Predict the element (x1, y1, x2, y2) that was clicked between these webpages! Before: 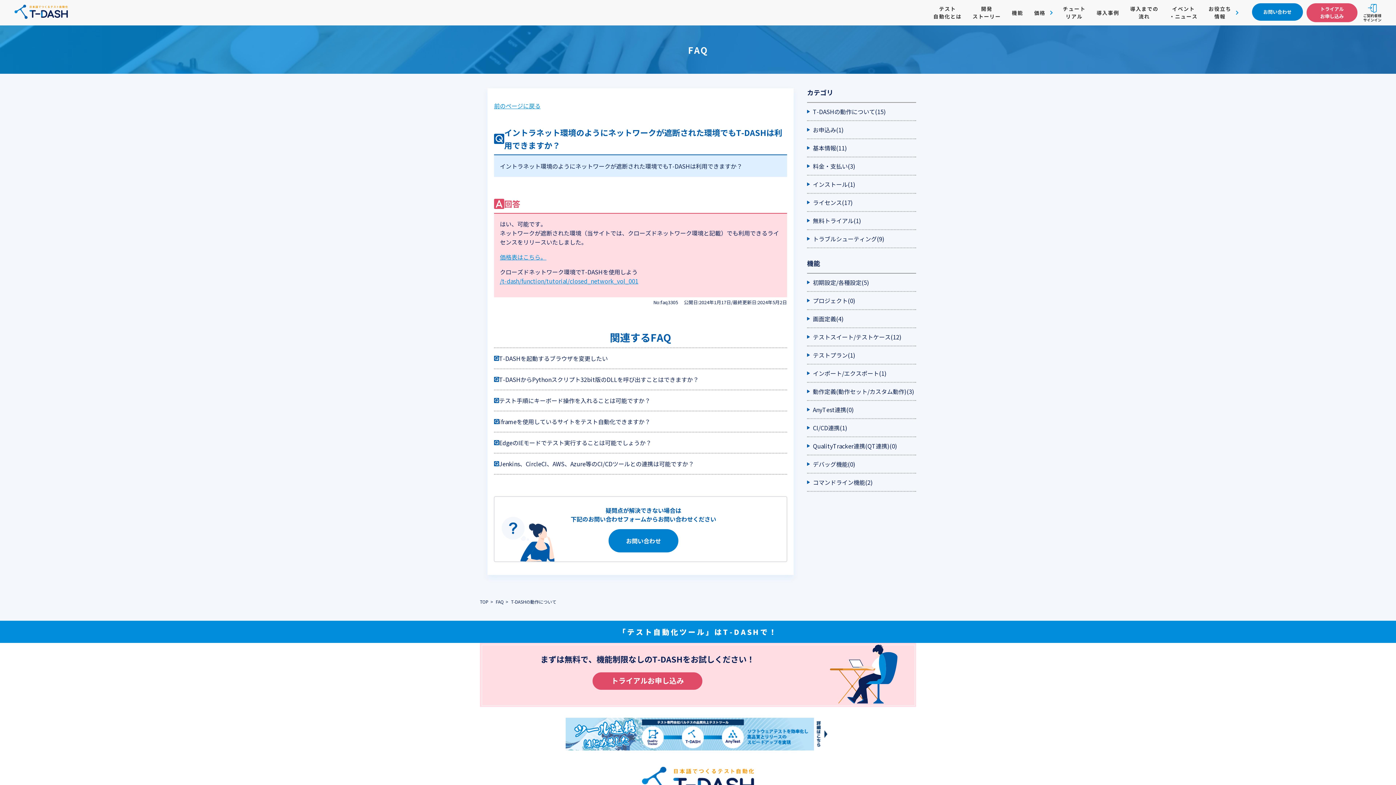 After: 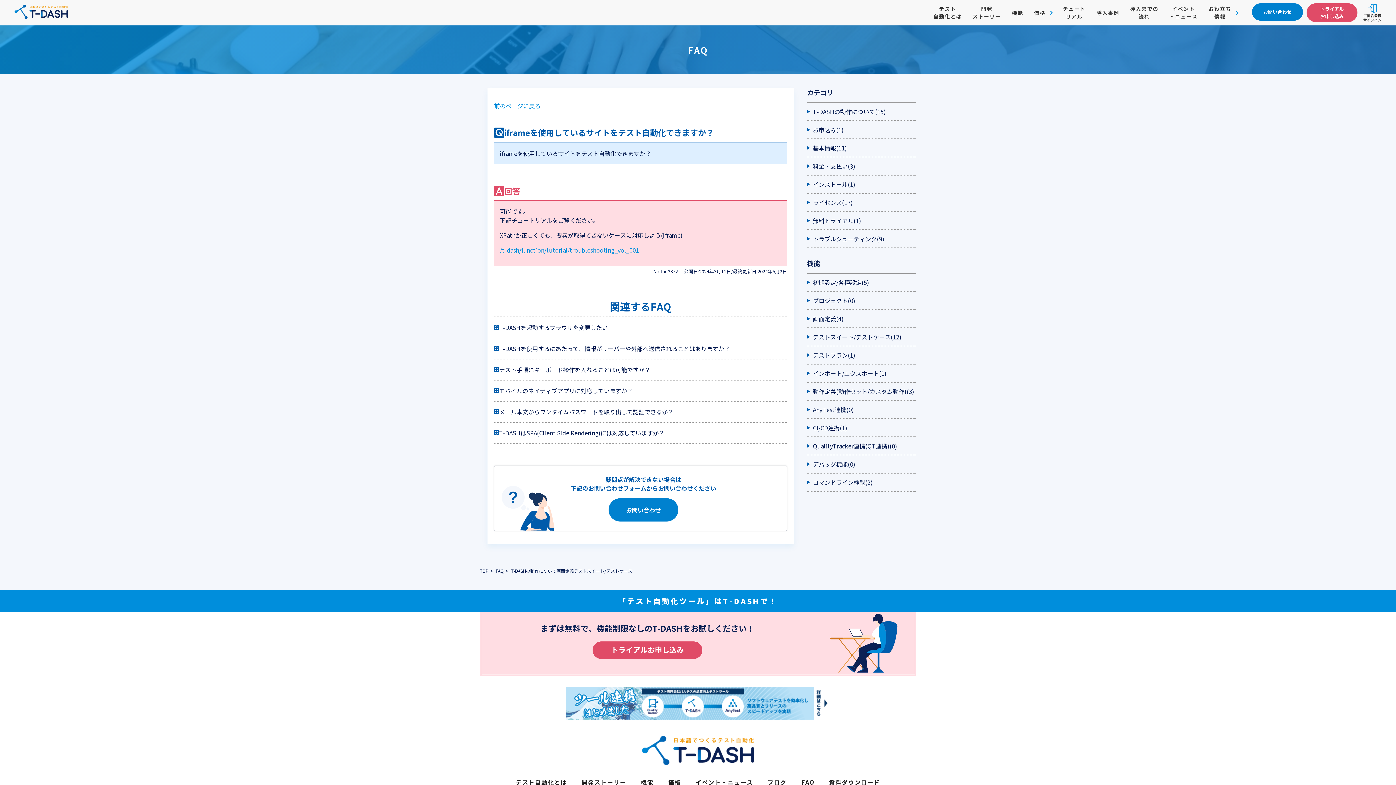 Action: label: iframeを使用しているサイトをテスト自動化できますか？ bbox: (499, 417, 650, 426)